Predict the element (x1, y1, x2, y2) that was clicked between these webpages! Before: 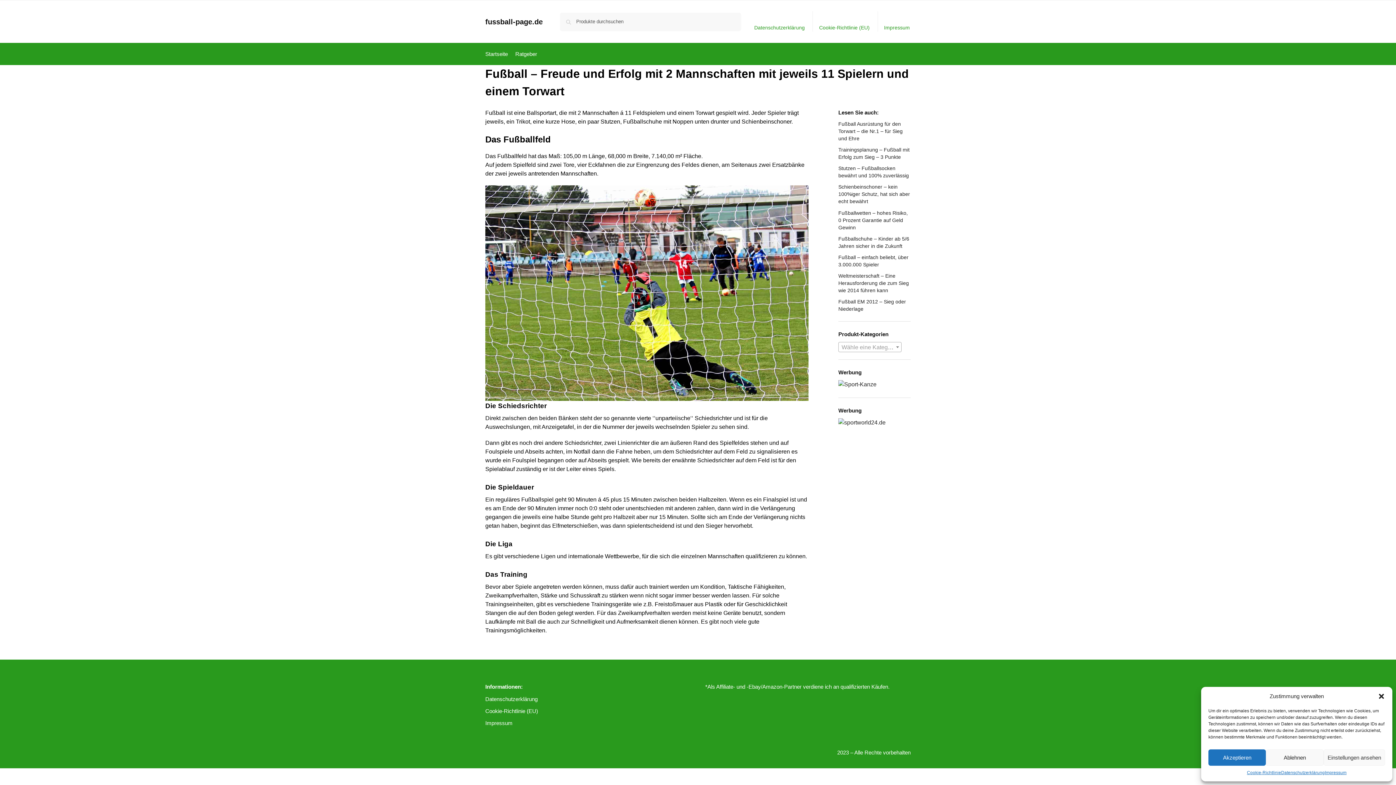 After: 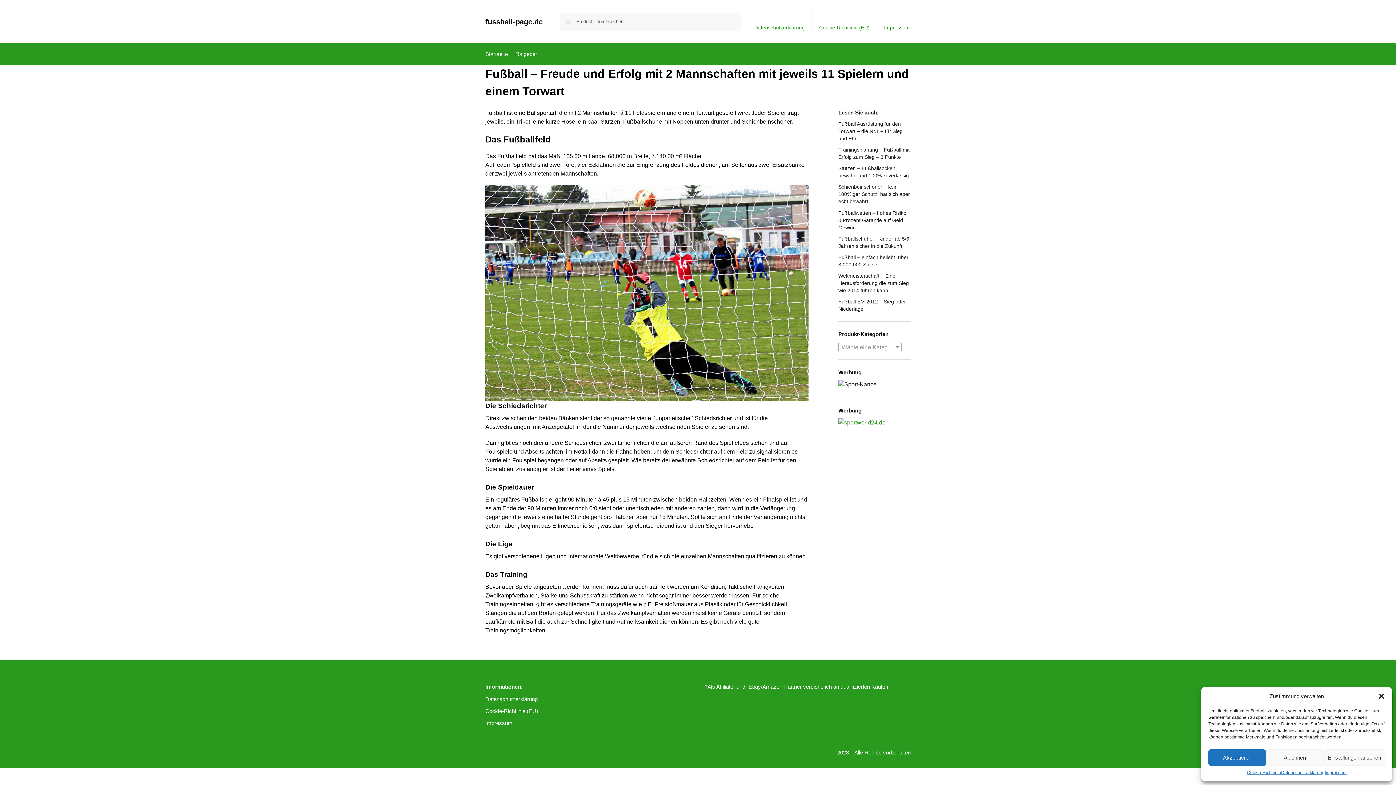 Action: bbox: (838, 418, 910, 427)